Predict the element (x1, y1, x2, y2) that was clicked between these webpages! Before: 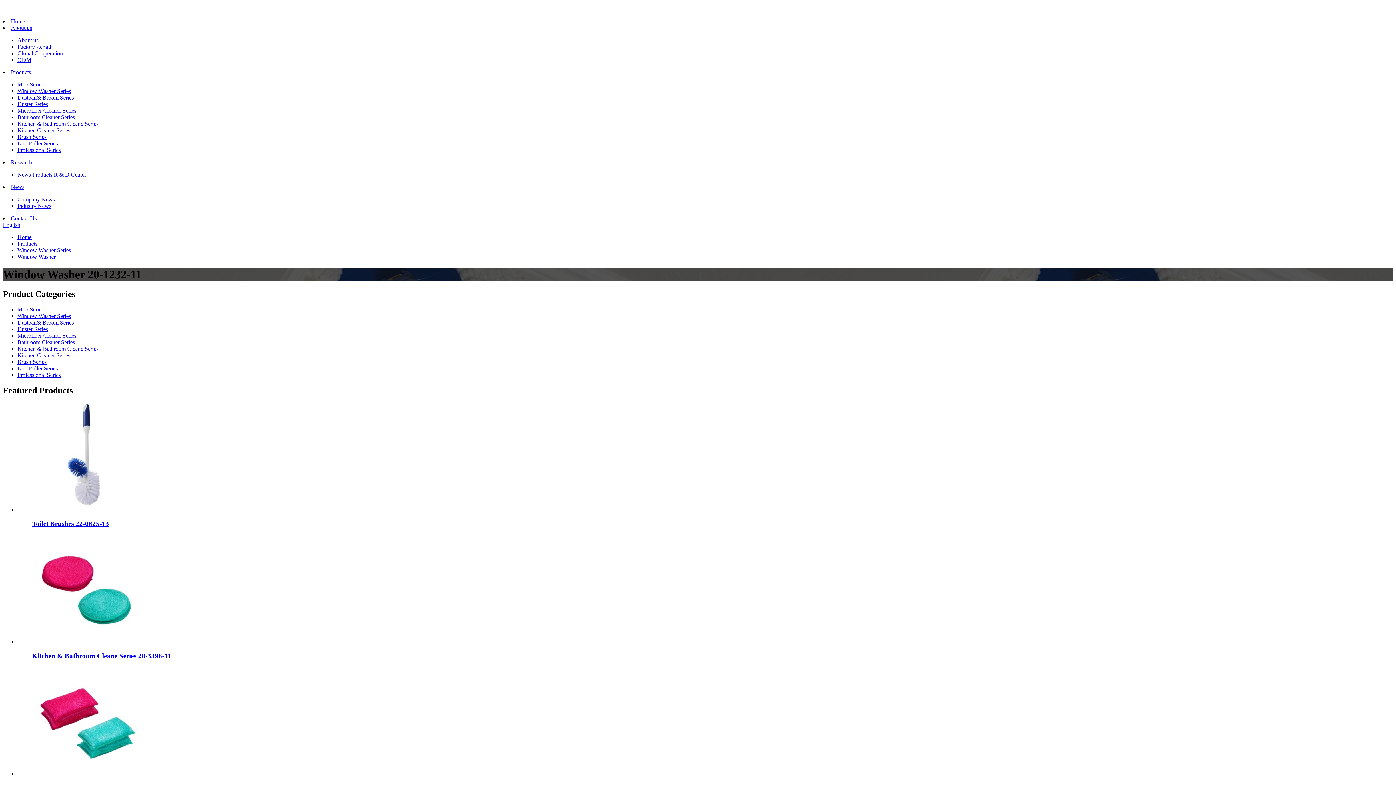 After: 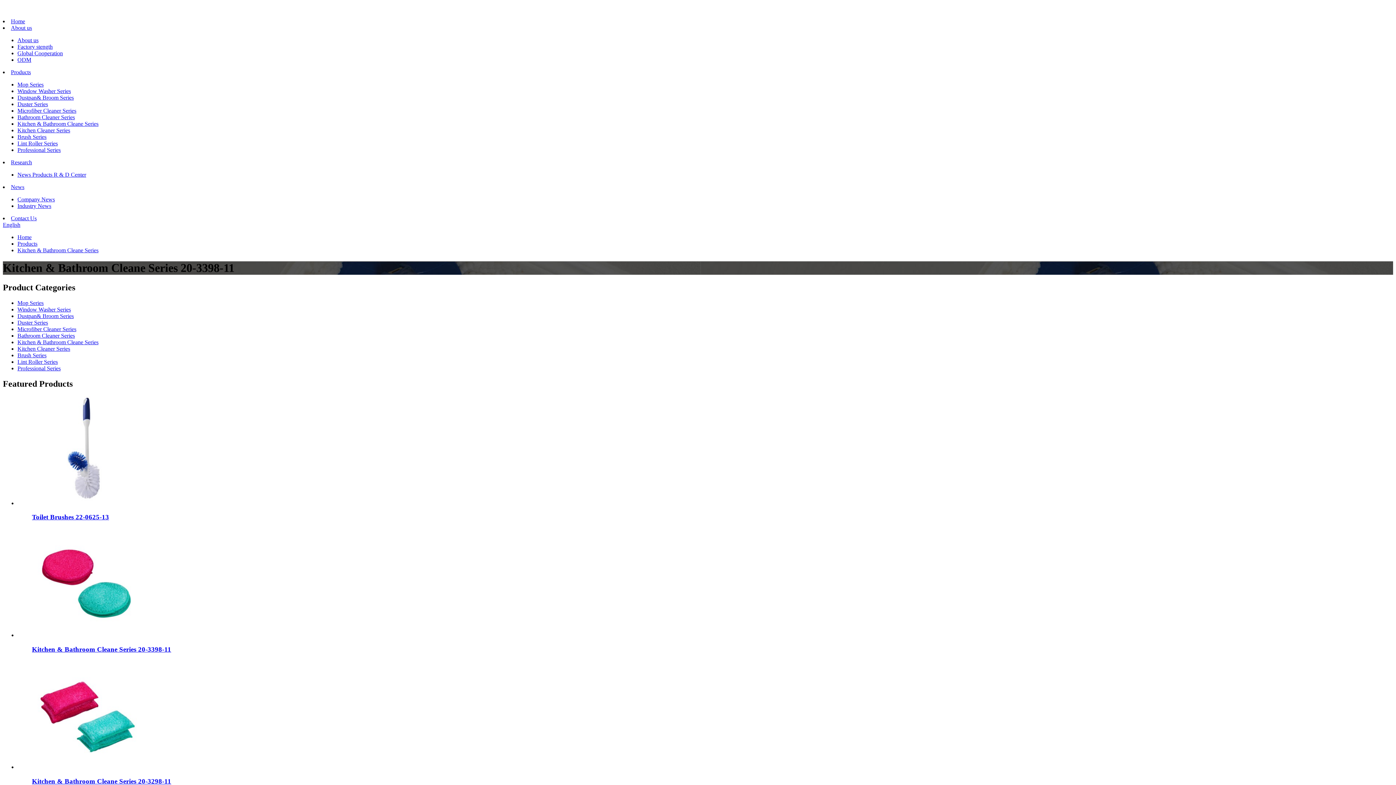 Action: bbox: (32, 638, 141, 645)